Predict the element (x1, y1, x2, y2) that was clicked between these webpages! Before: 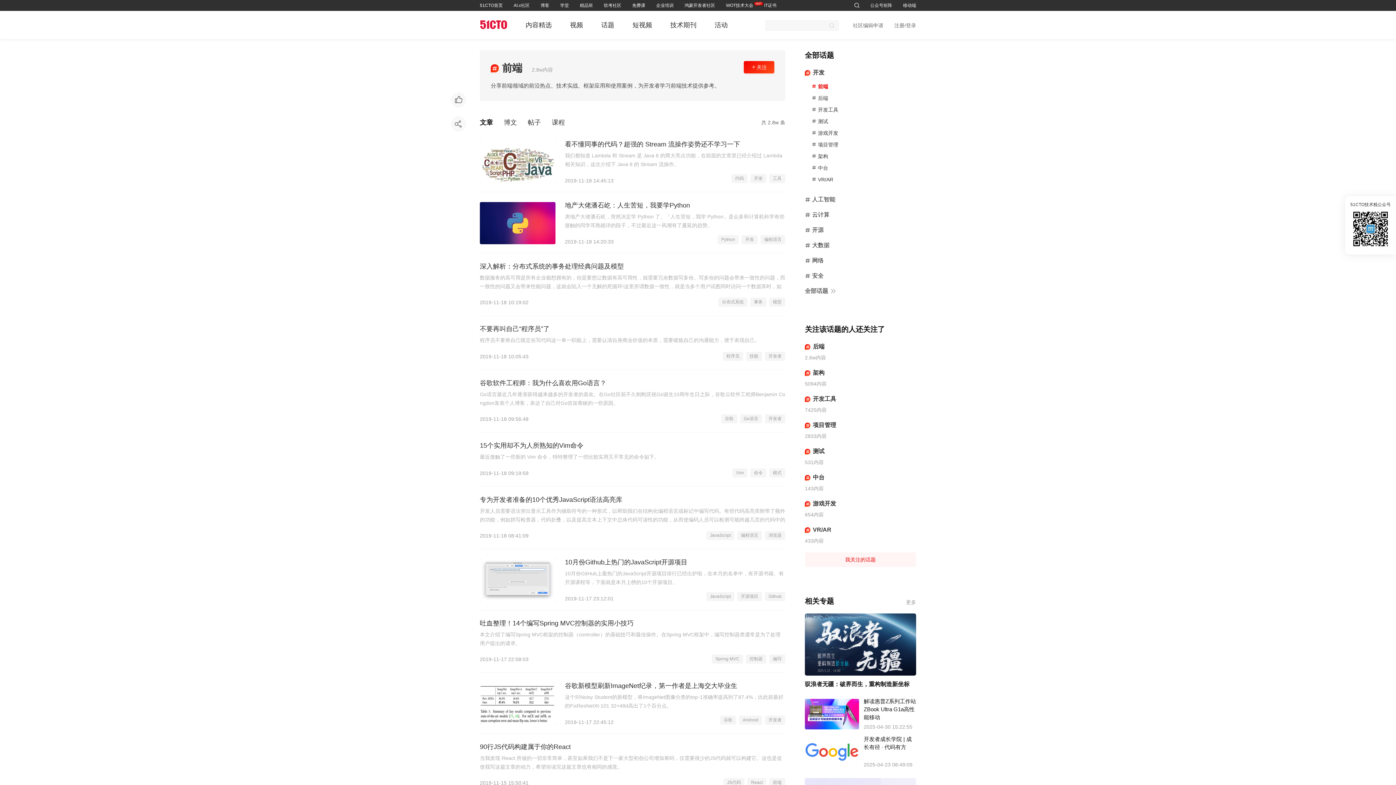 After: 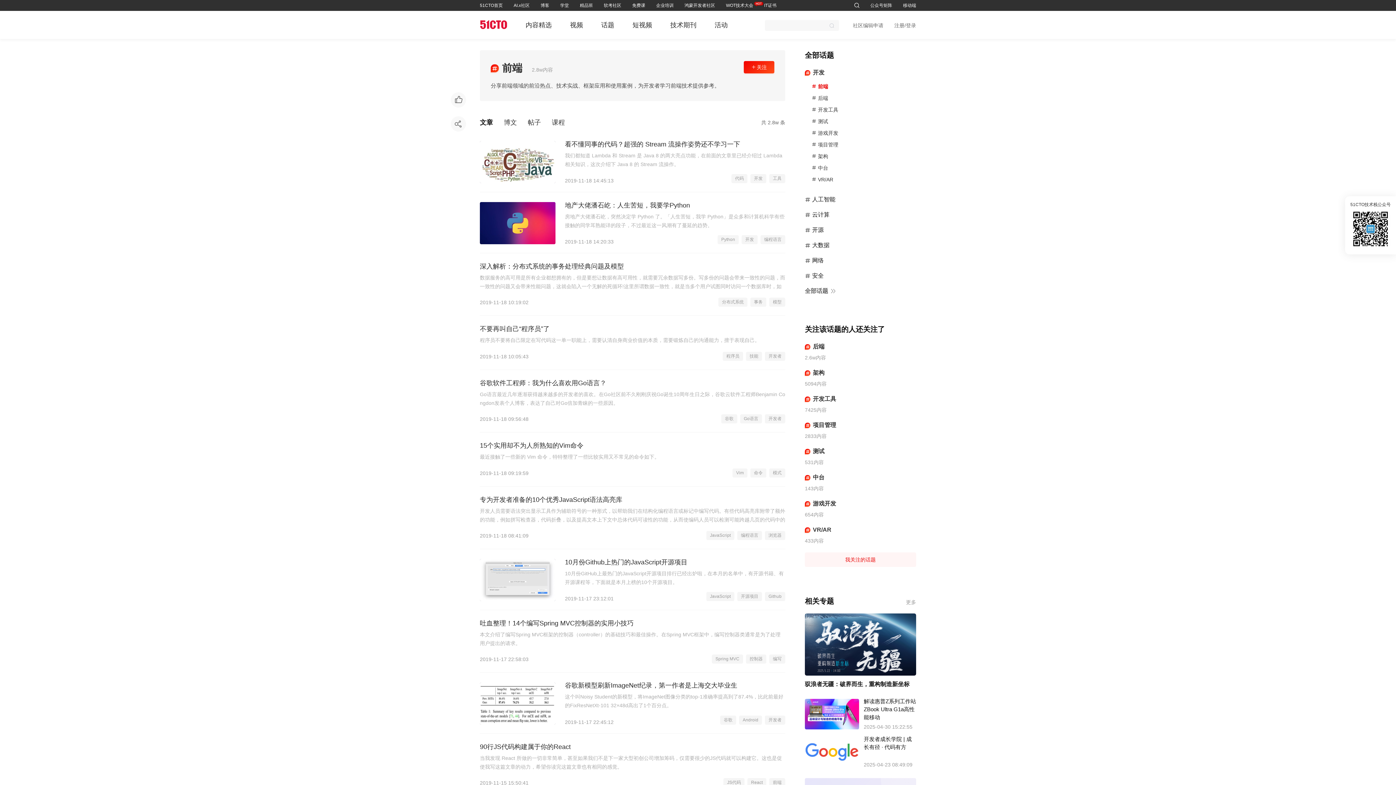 Action: bbox: (565, 693, 785, 710) label: 这个叫Noisy Student的新模型，将ImageNet图像分类的top-1准确率提高到了87.4%，比此前最好的FixResNetXt-101 32×48d高出了1个百分点。